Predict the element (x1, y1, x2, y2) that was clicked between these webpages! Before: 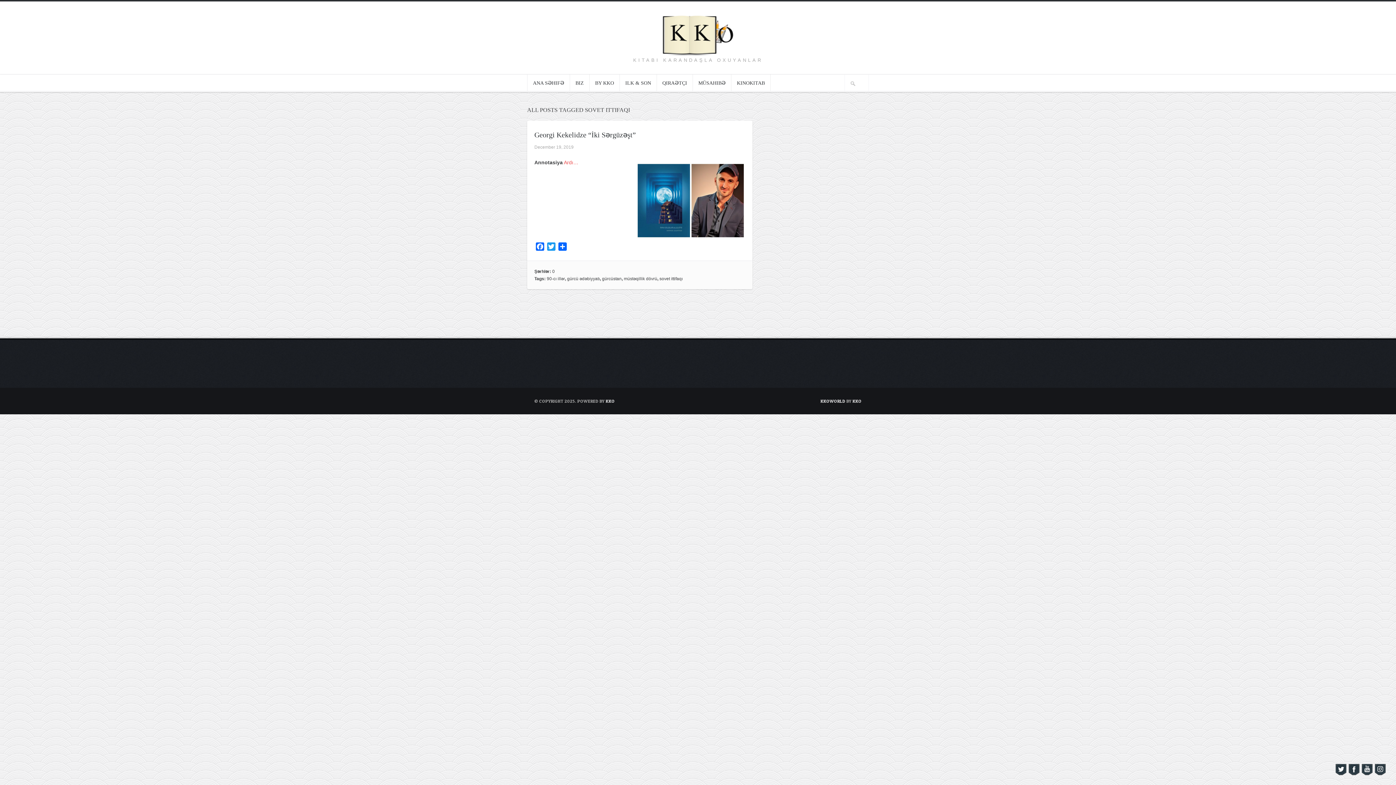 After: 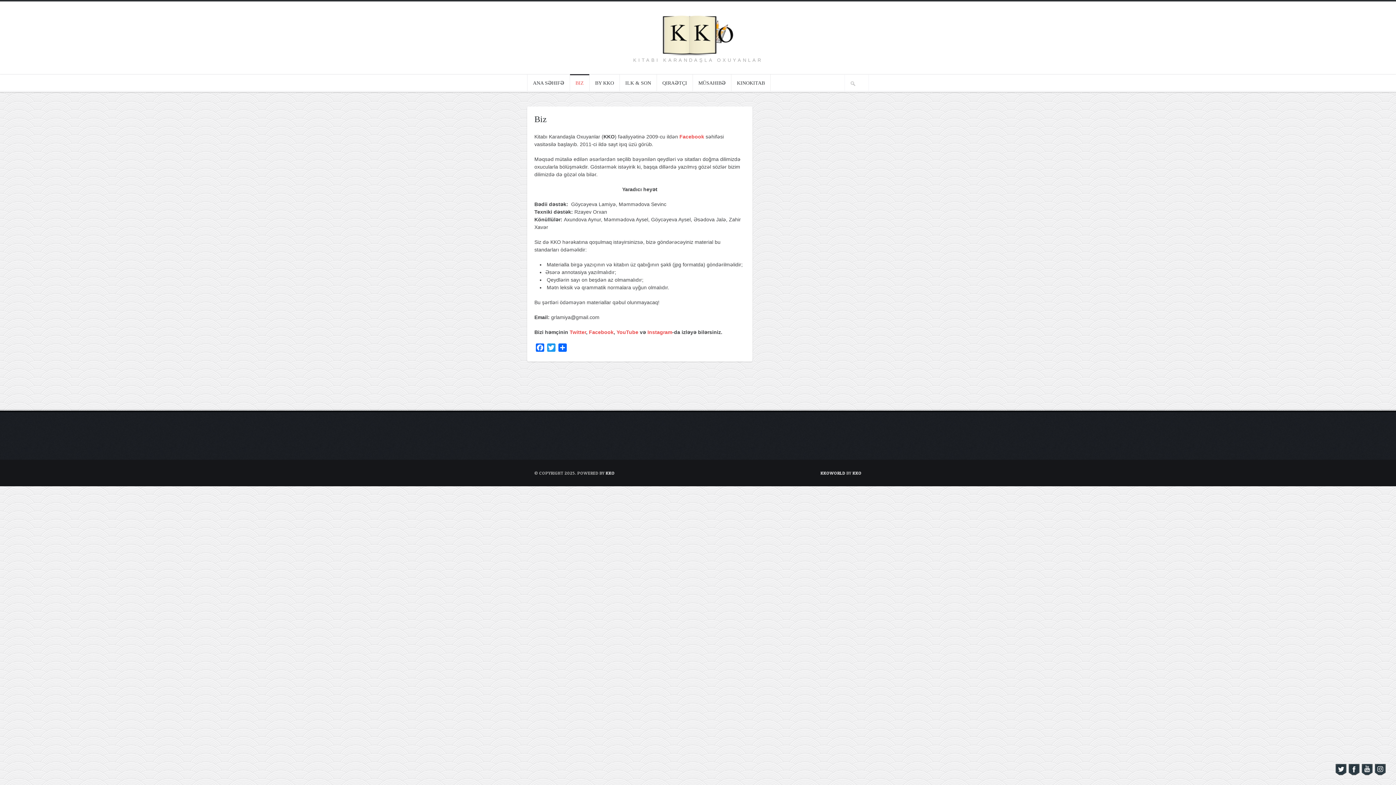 Action: label: BIZ bbox: (570, 74, 589, 90)